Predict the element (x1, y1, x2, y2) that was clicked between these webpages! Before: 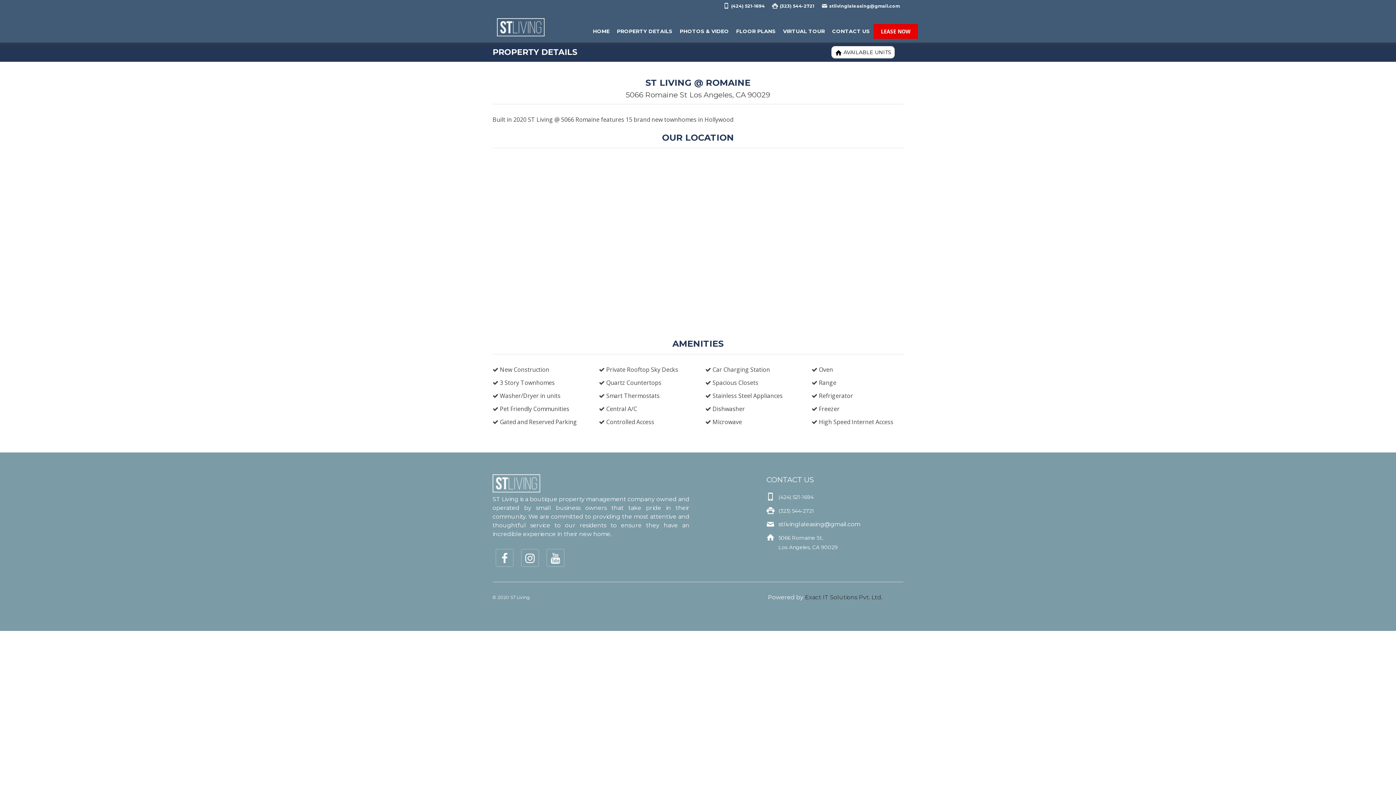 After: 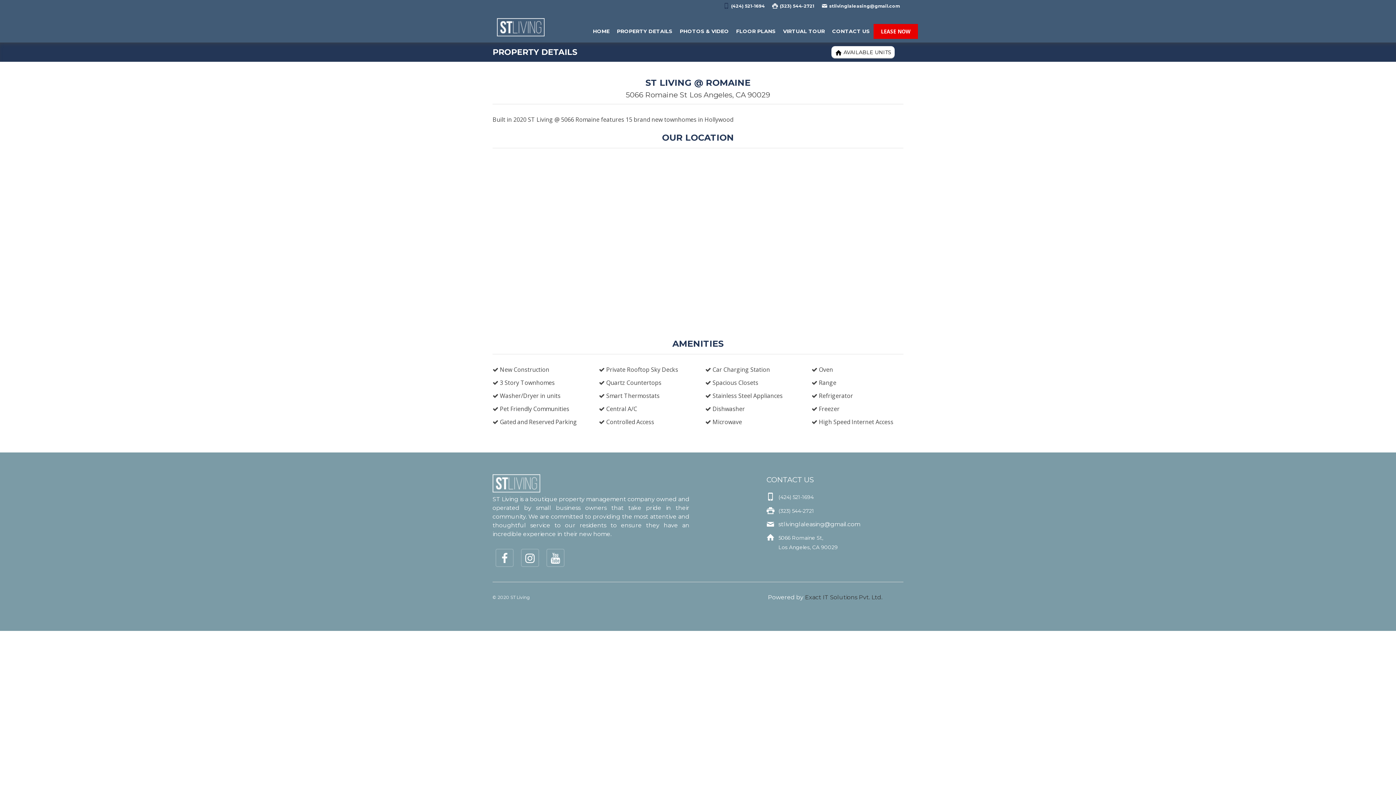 Action: label: (424) 521-1694 bbox: (723, 2, 765, 9)